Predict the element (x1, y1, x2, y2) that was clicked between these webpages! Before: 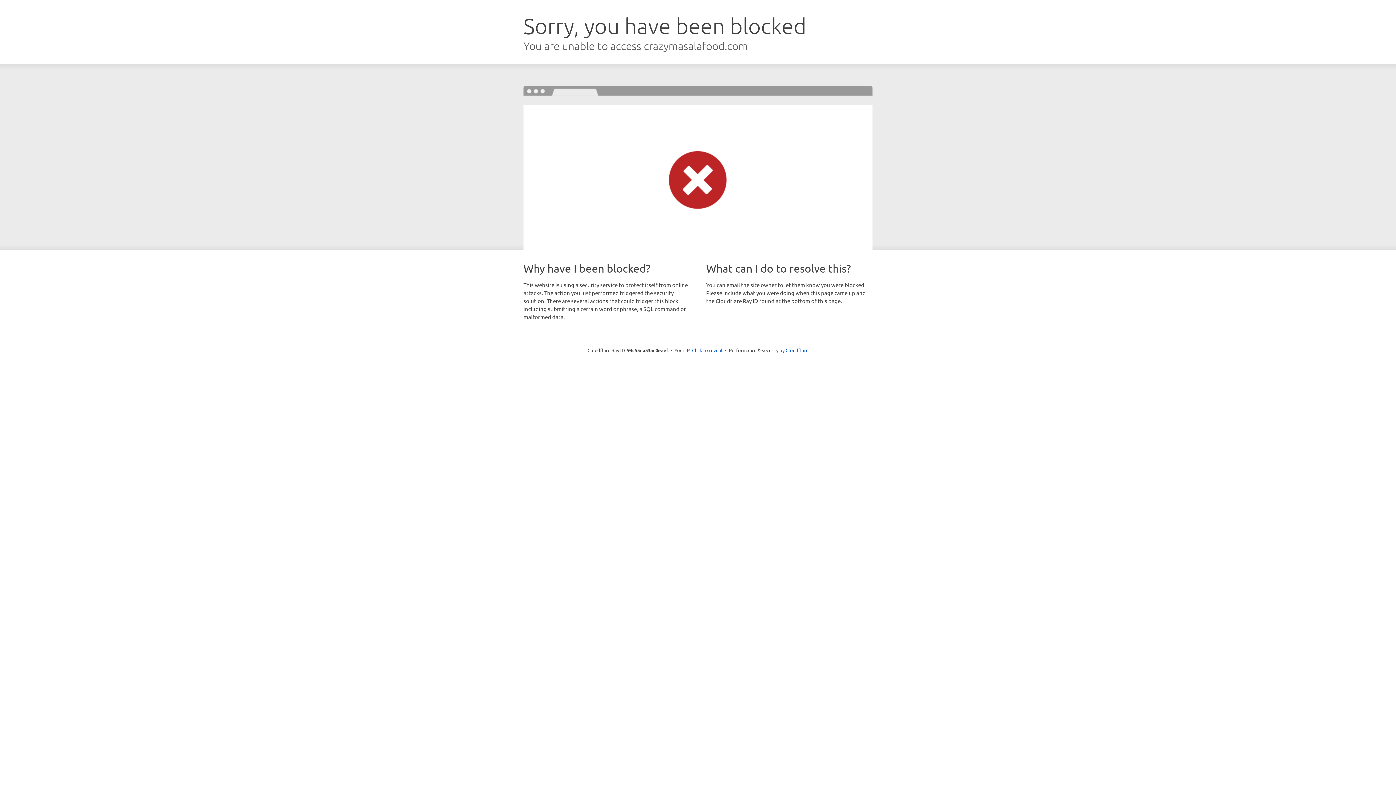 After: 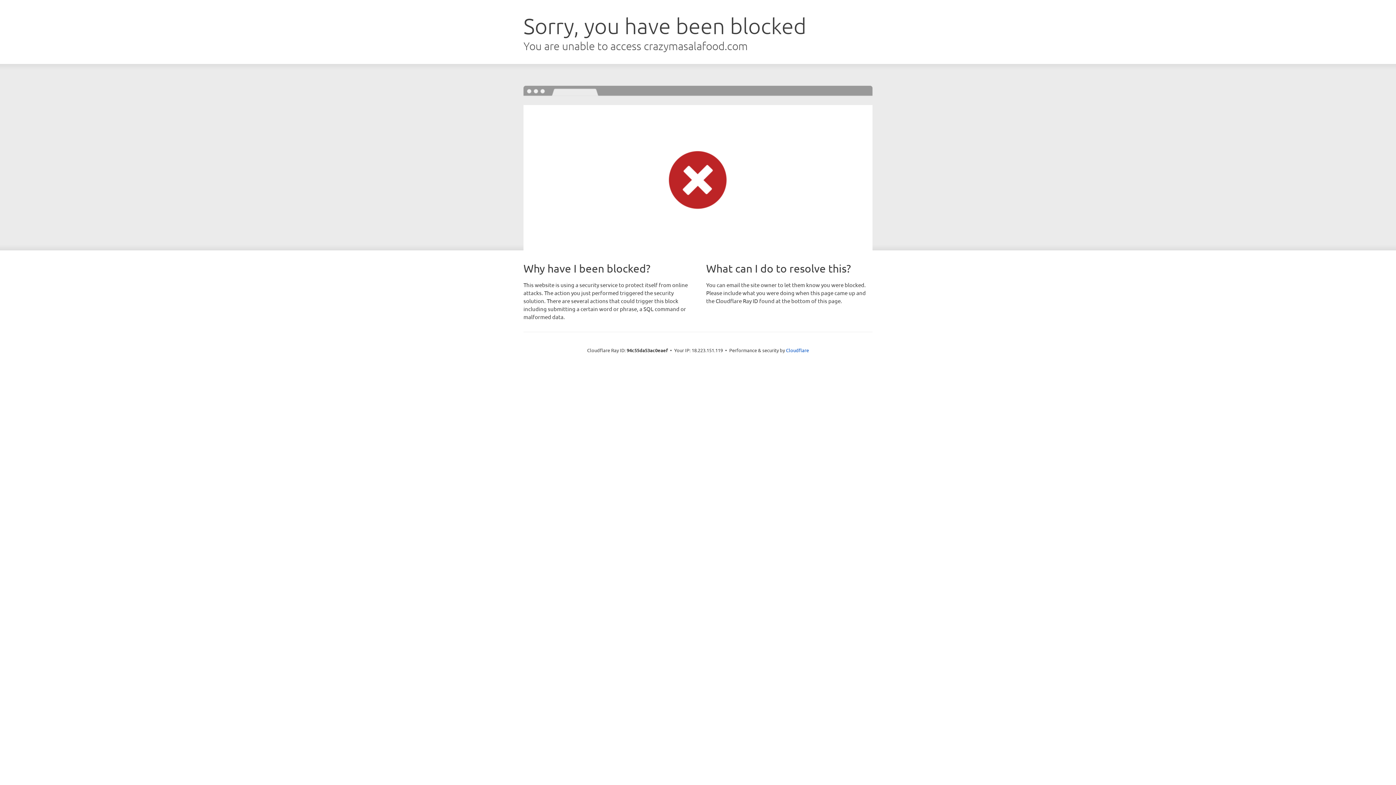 Action: label: Click to reveal bbox: (692, 346, 722, 353)